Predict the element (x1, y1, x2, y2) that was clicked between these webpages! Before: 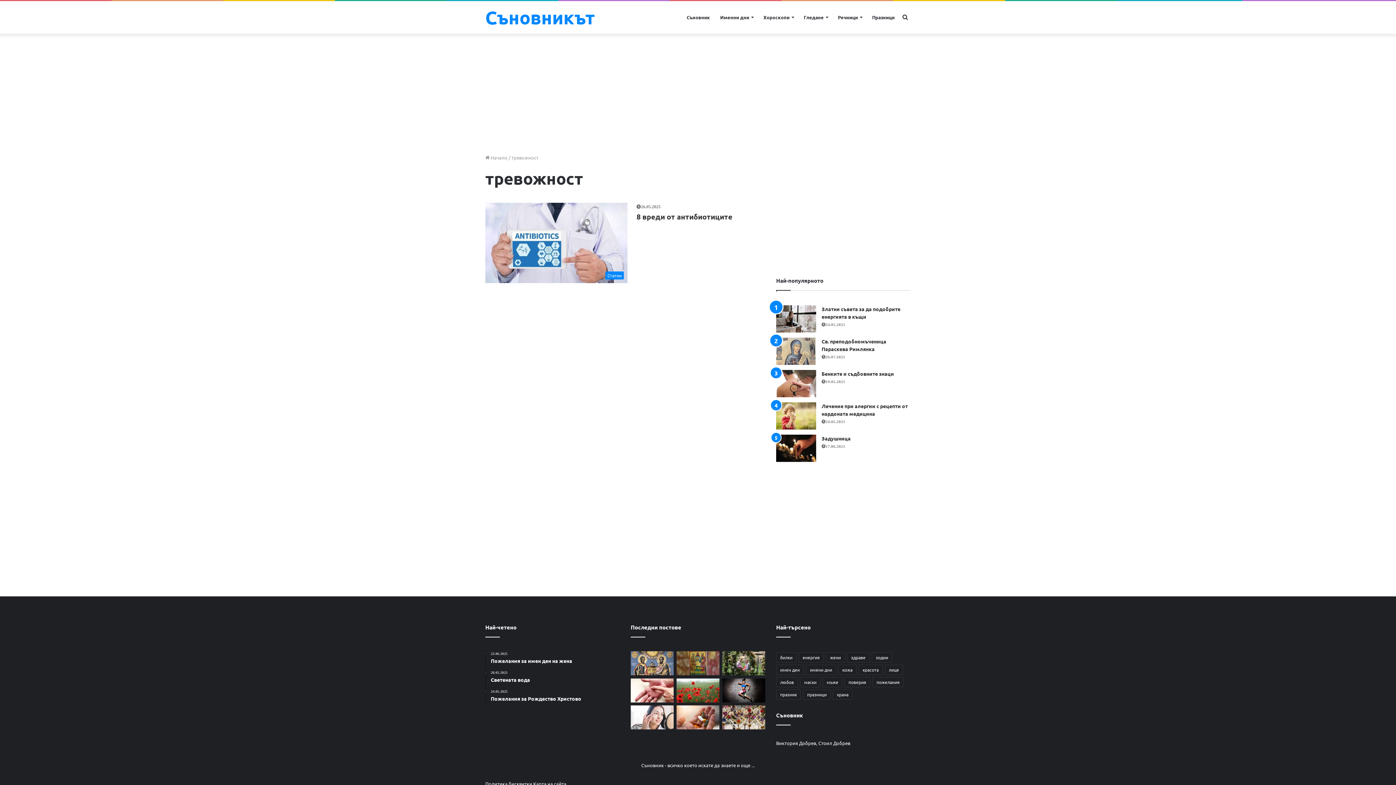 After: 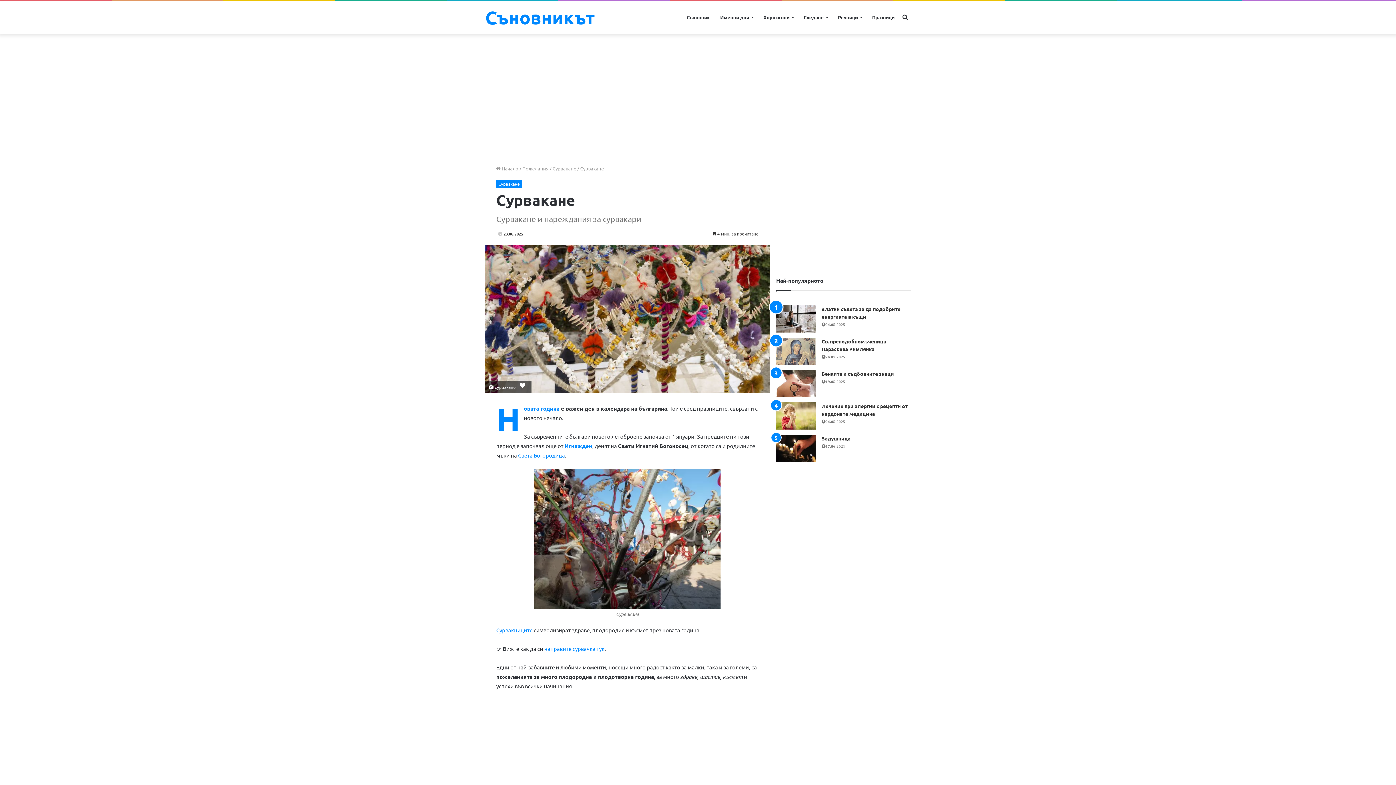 Action: bbox: (722, 705, 765, 730) label: Сурвакане